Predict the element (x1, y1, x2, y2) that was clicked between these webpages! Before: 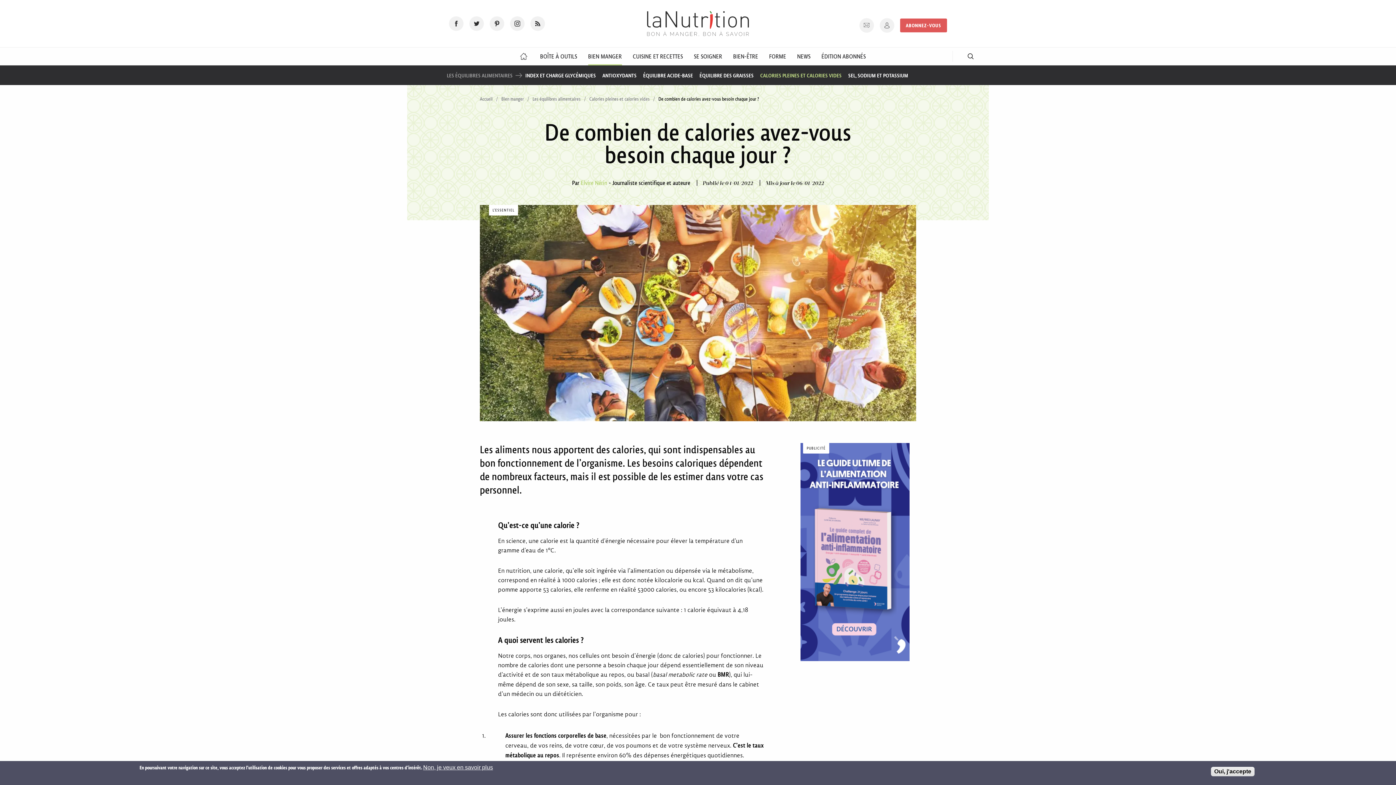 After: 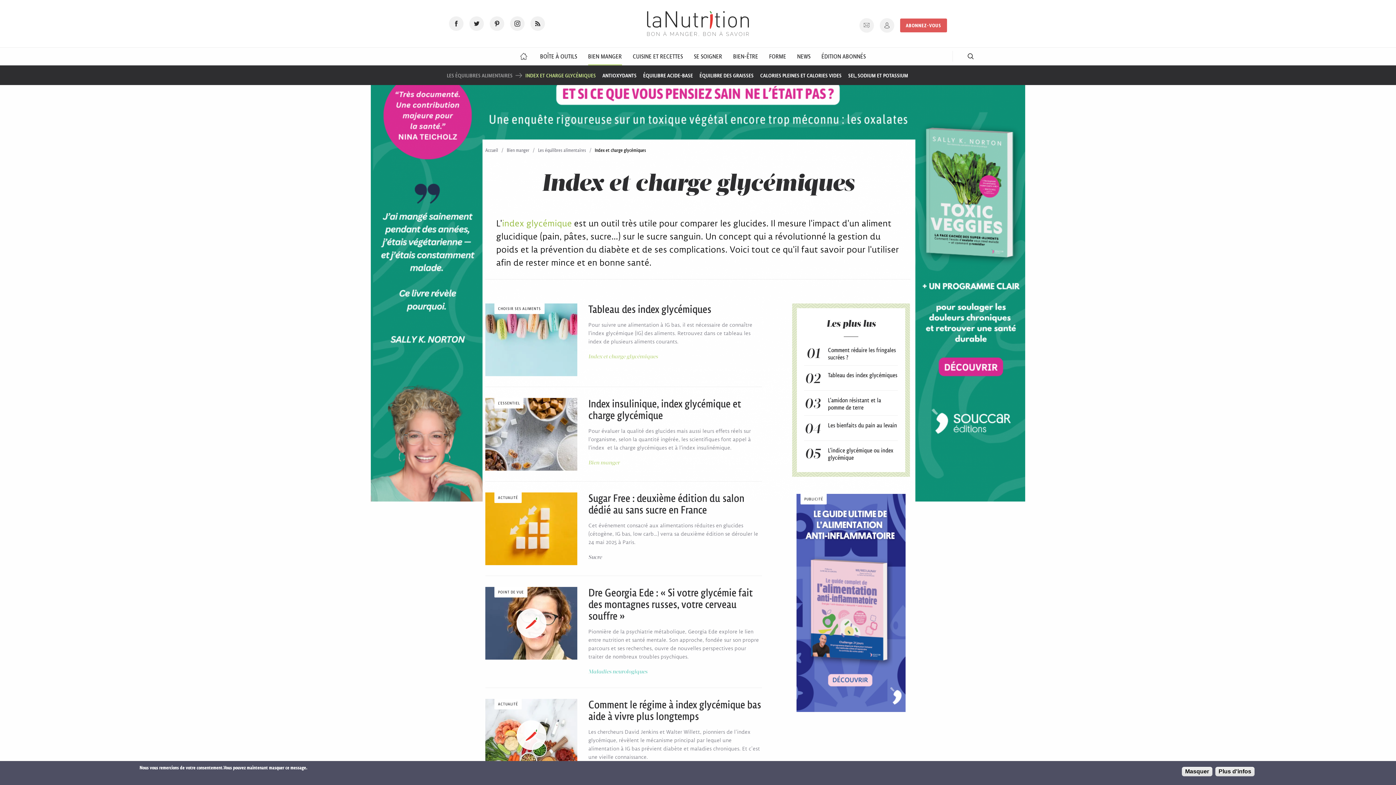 Action: label: INDEX ET CHARGE GLYCÉMIQUES bbox: (525, 69, 596, 82)